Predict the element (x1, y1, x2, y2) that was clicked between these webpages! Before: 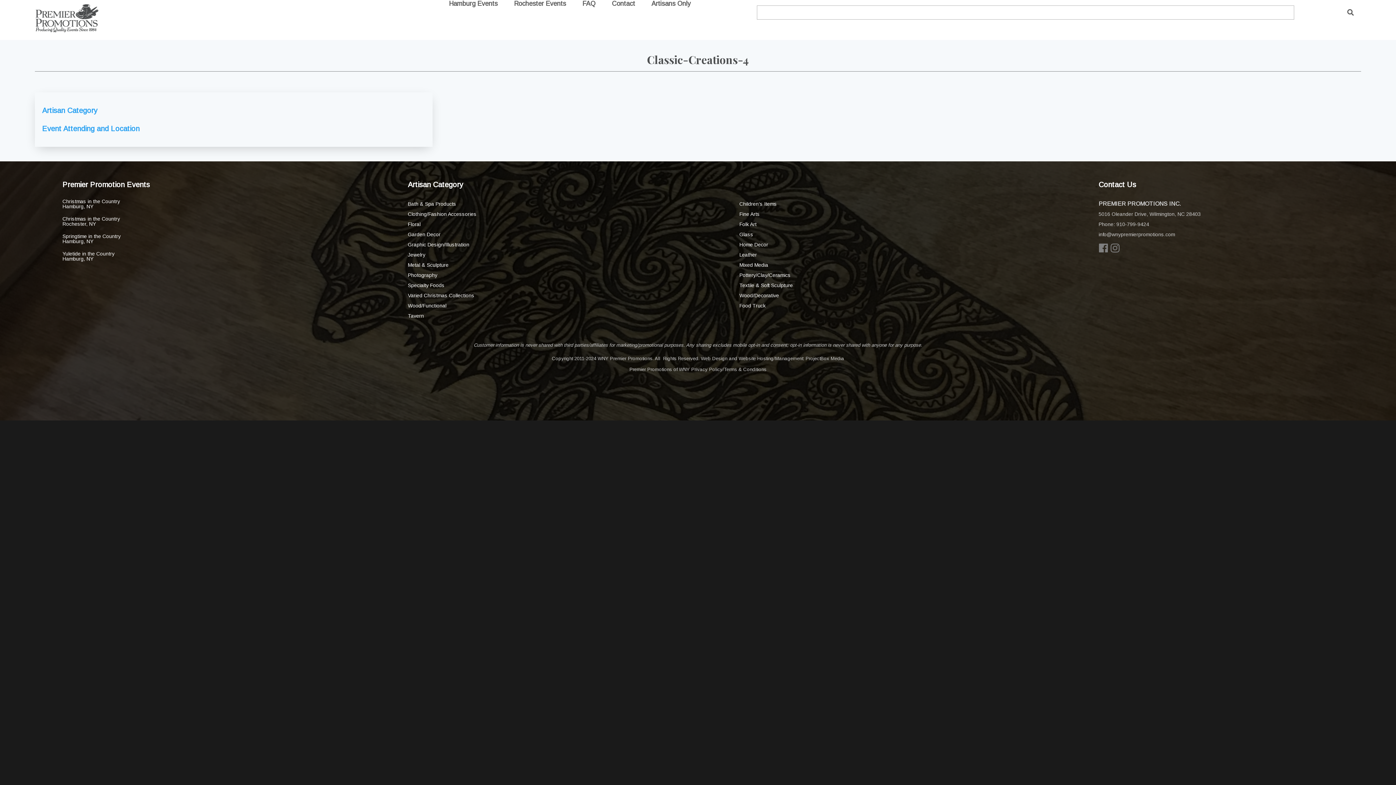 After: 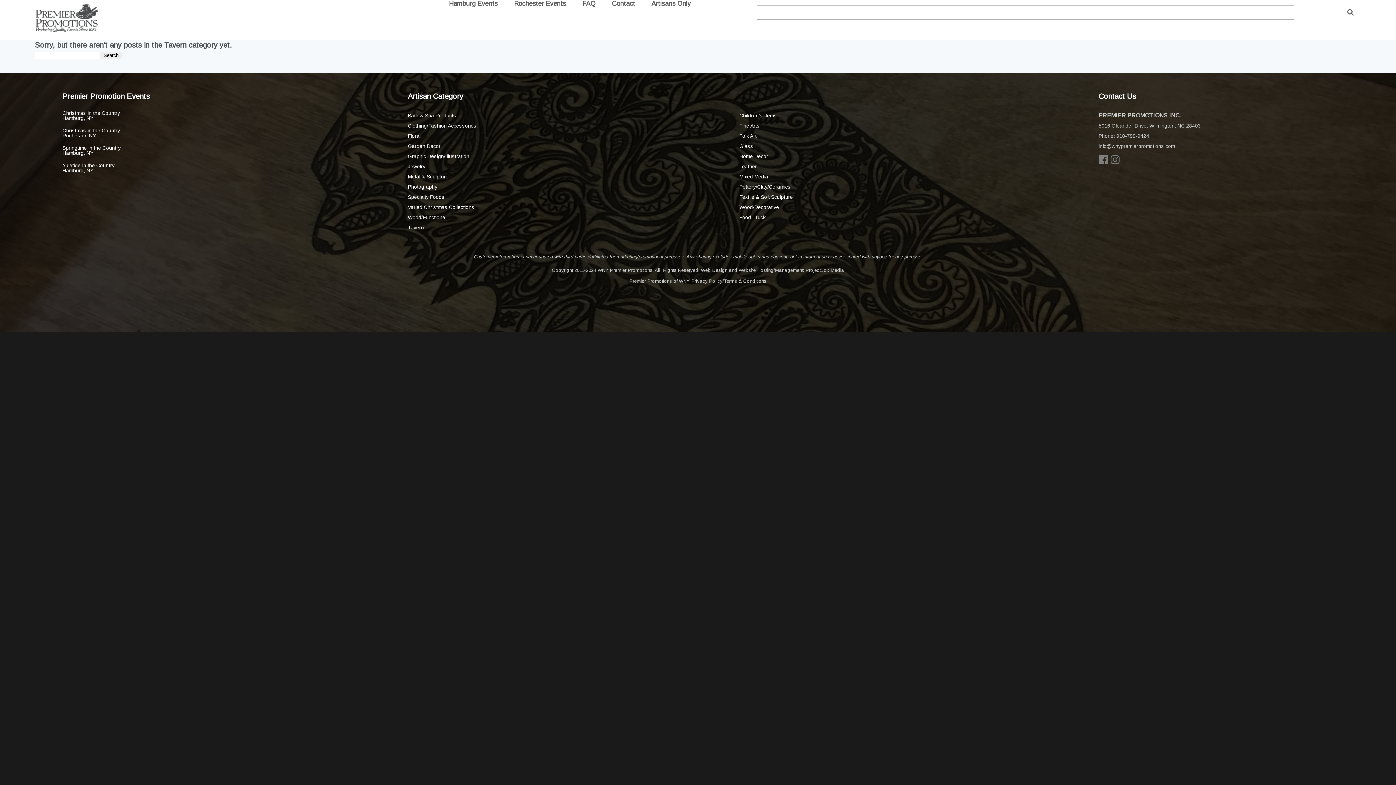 Action: label: Tavern bbox: (408, 313, 424, 318)